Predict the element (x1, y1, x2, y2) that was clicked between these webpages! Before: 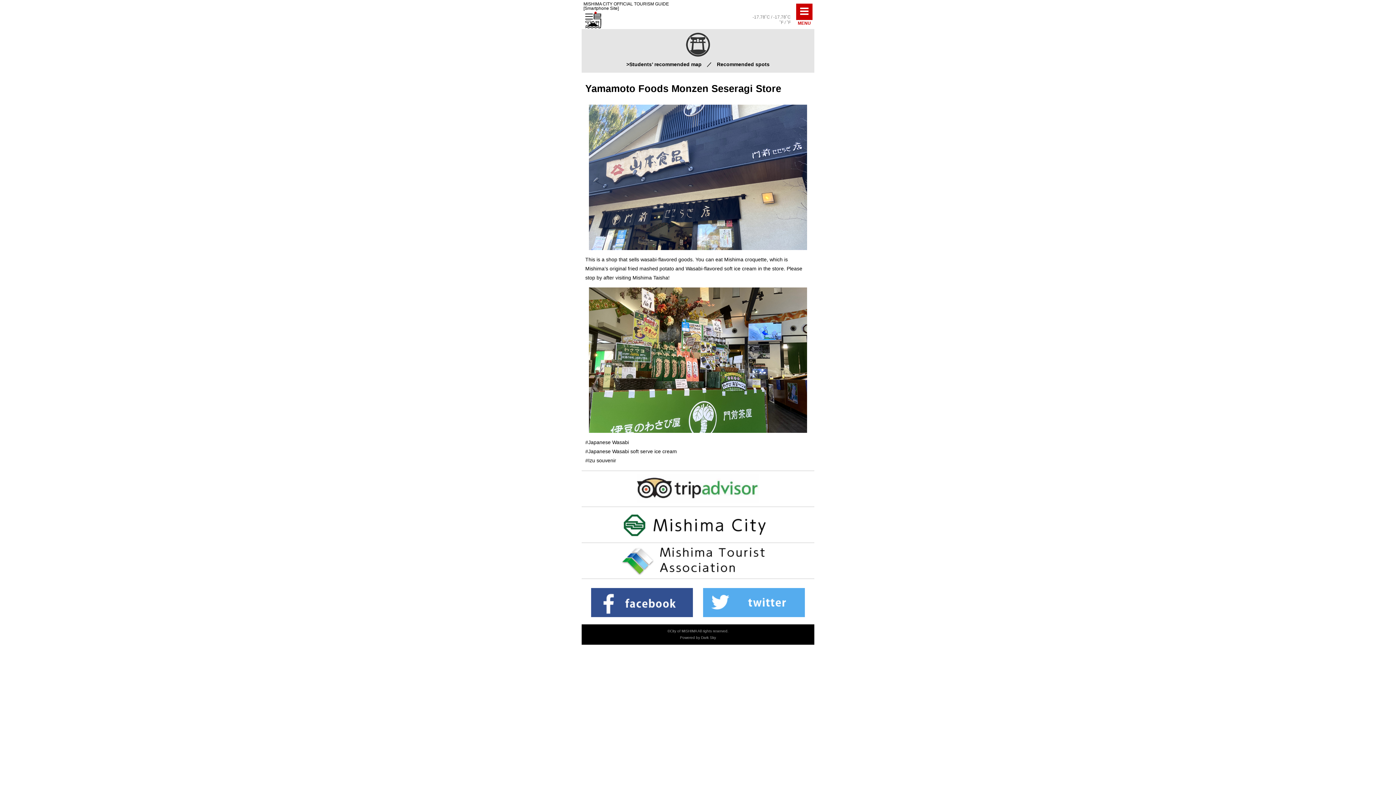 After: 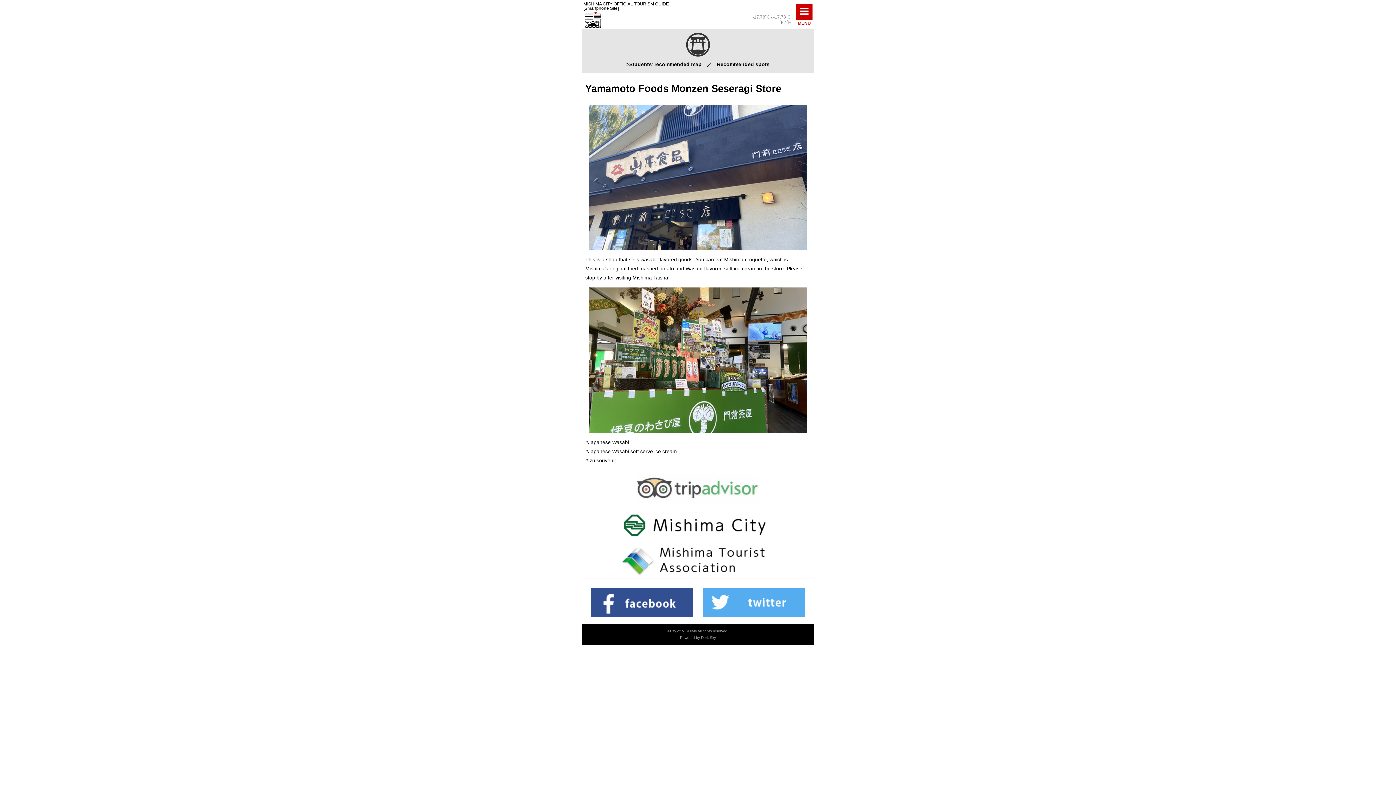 Action: bbox: (581, 471, 814, 506)